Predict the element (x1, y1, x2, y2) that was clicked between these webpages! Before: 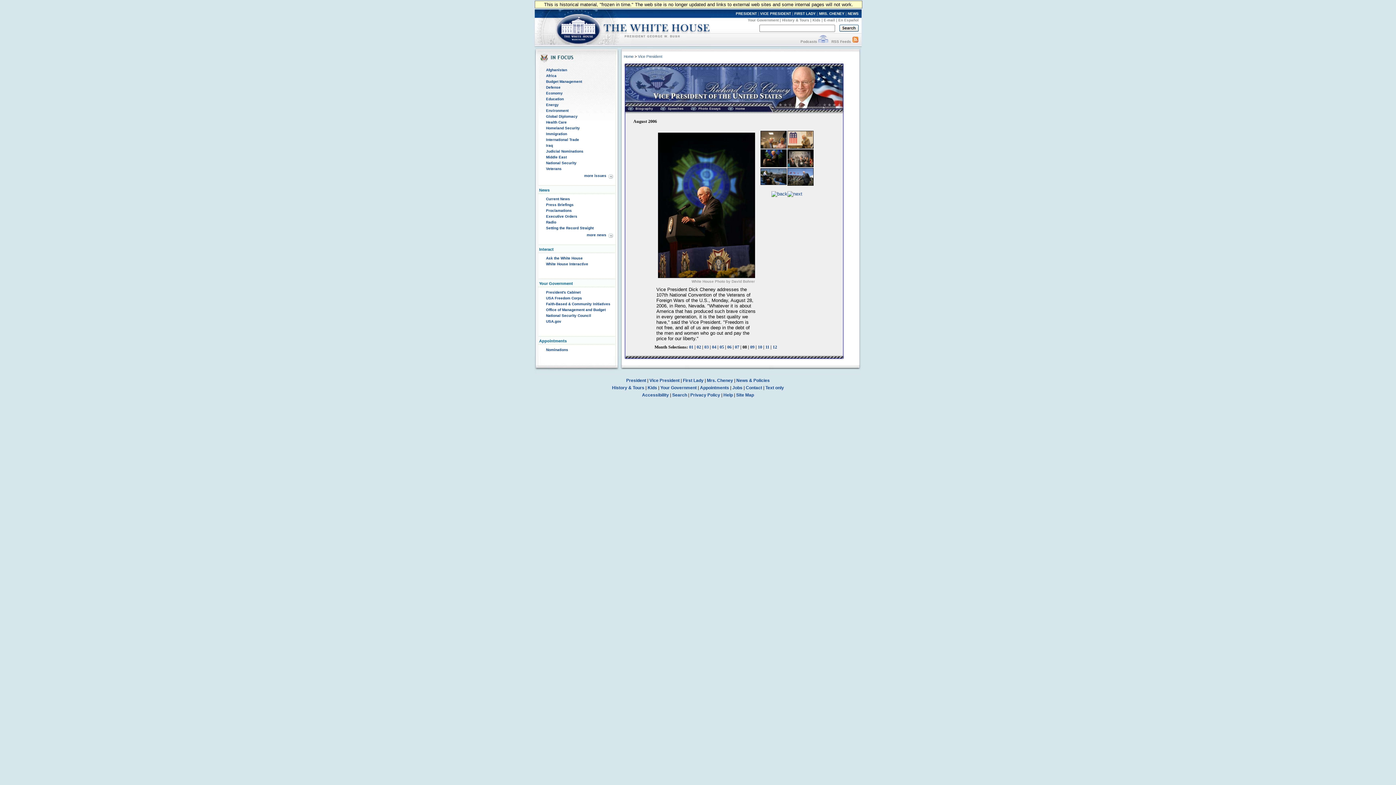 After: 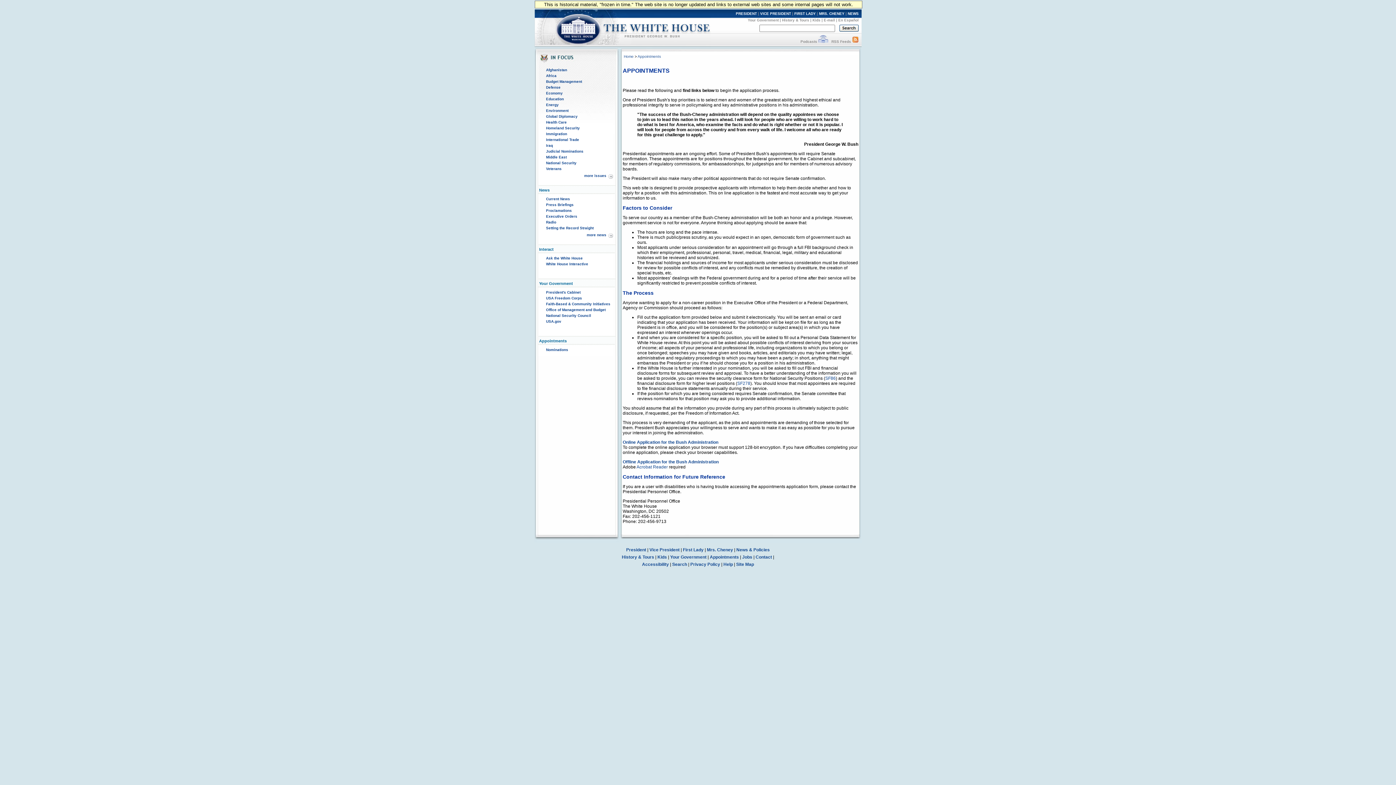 Action: bbox: (700, 385, 729, 390) label: Appointments